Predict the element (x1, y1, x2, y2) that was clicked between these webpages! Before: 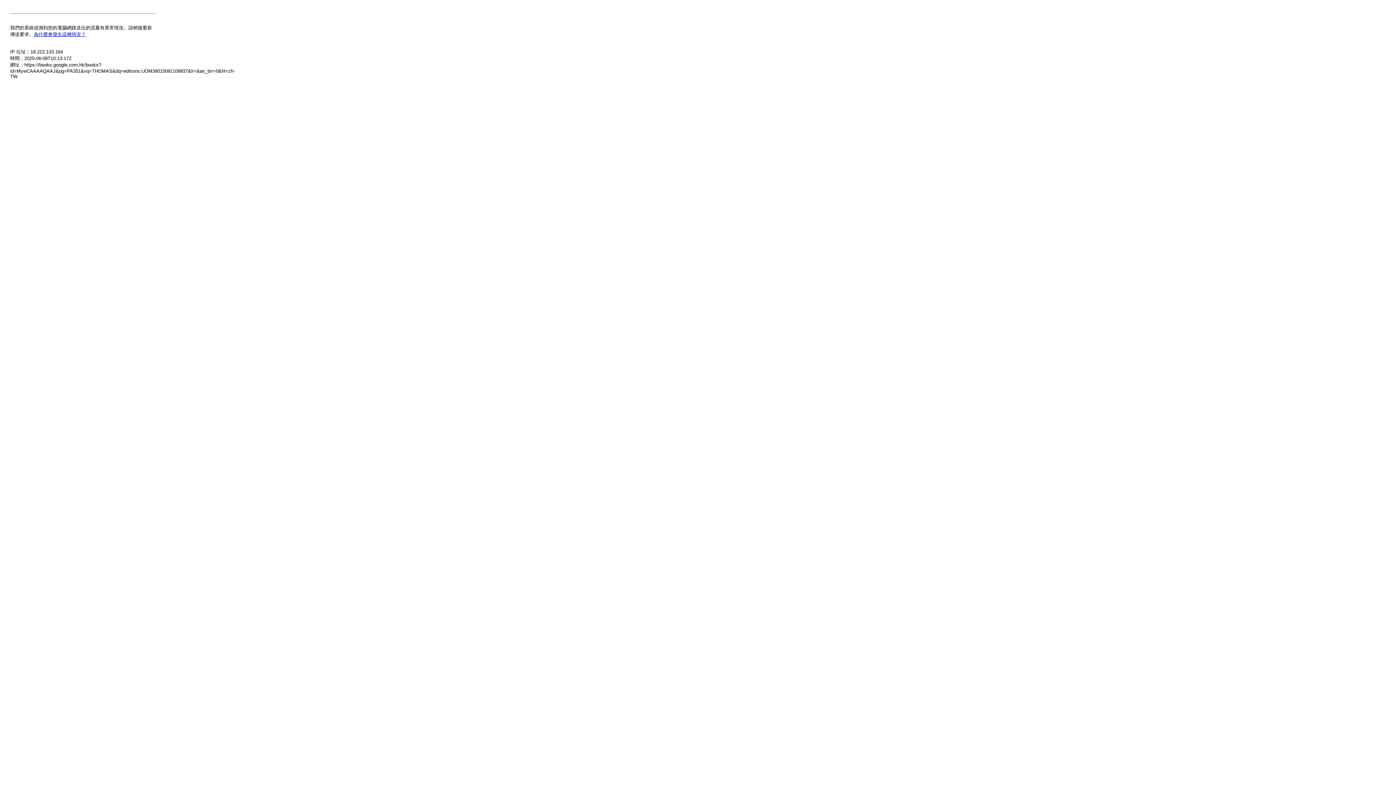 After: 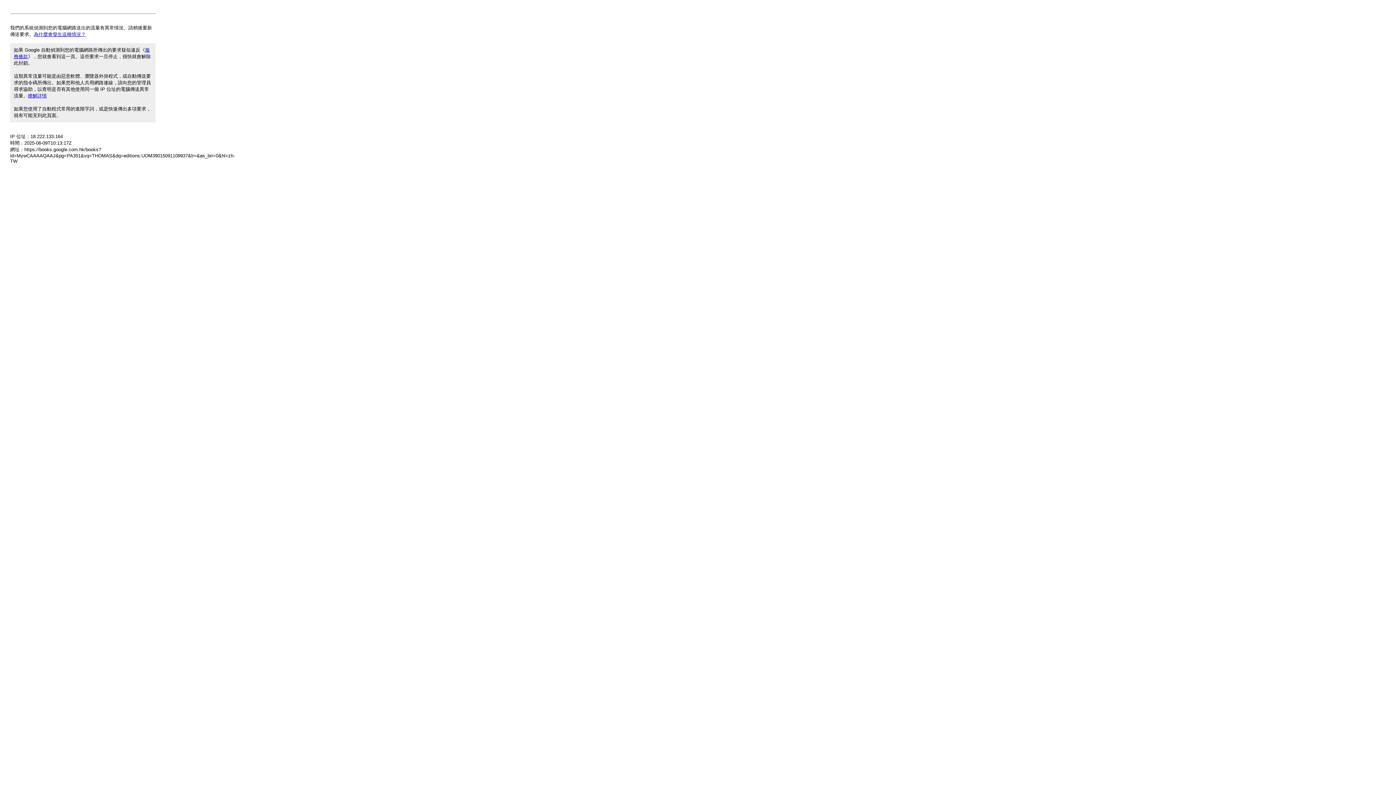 Action: bbox: (33, 31, 85, 37) label: 為什麼會發生這種情況？